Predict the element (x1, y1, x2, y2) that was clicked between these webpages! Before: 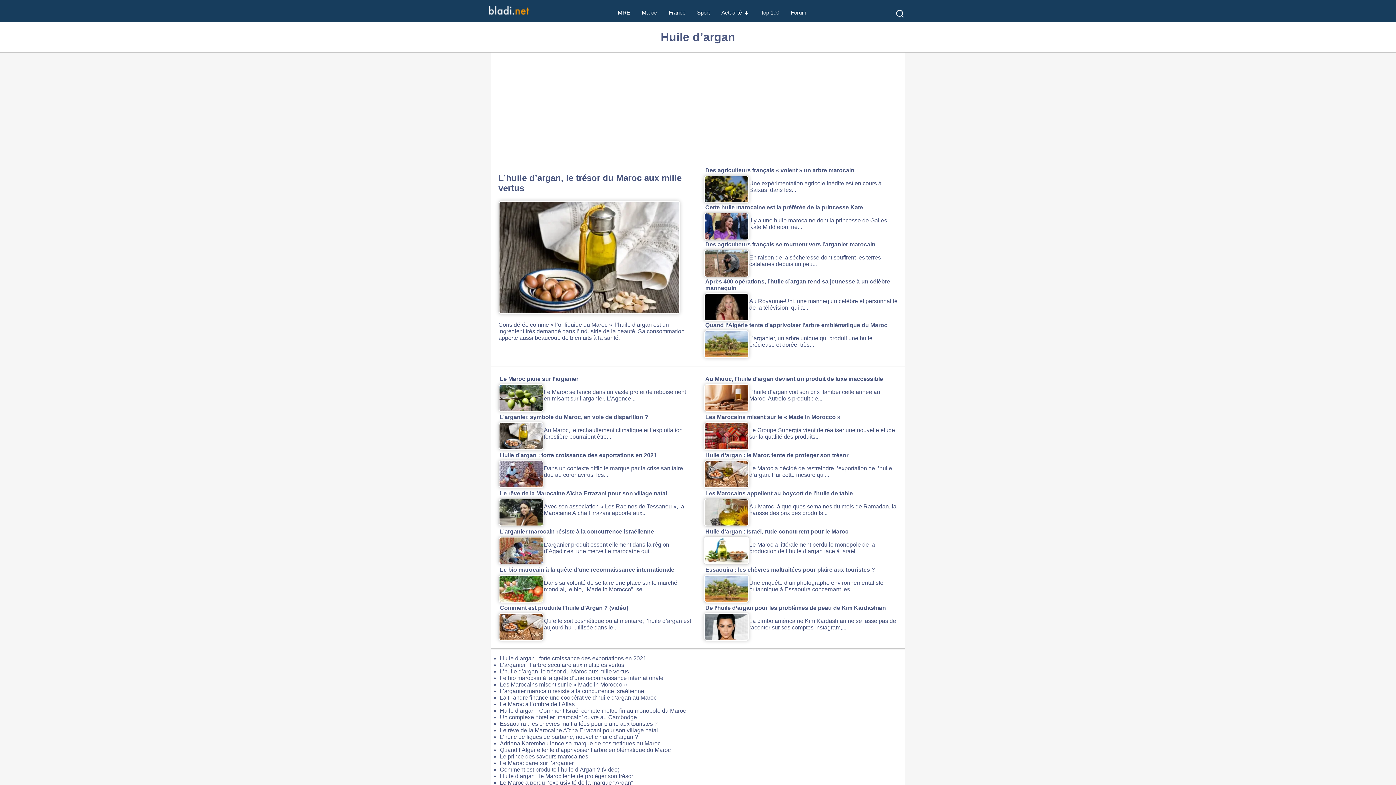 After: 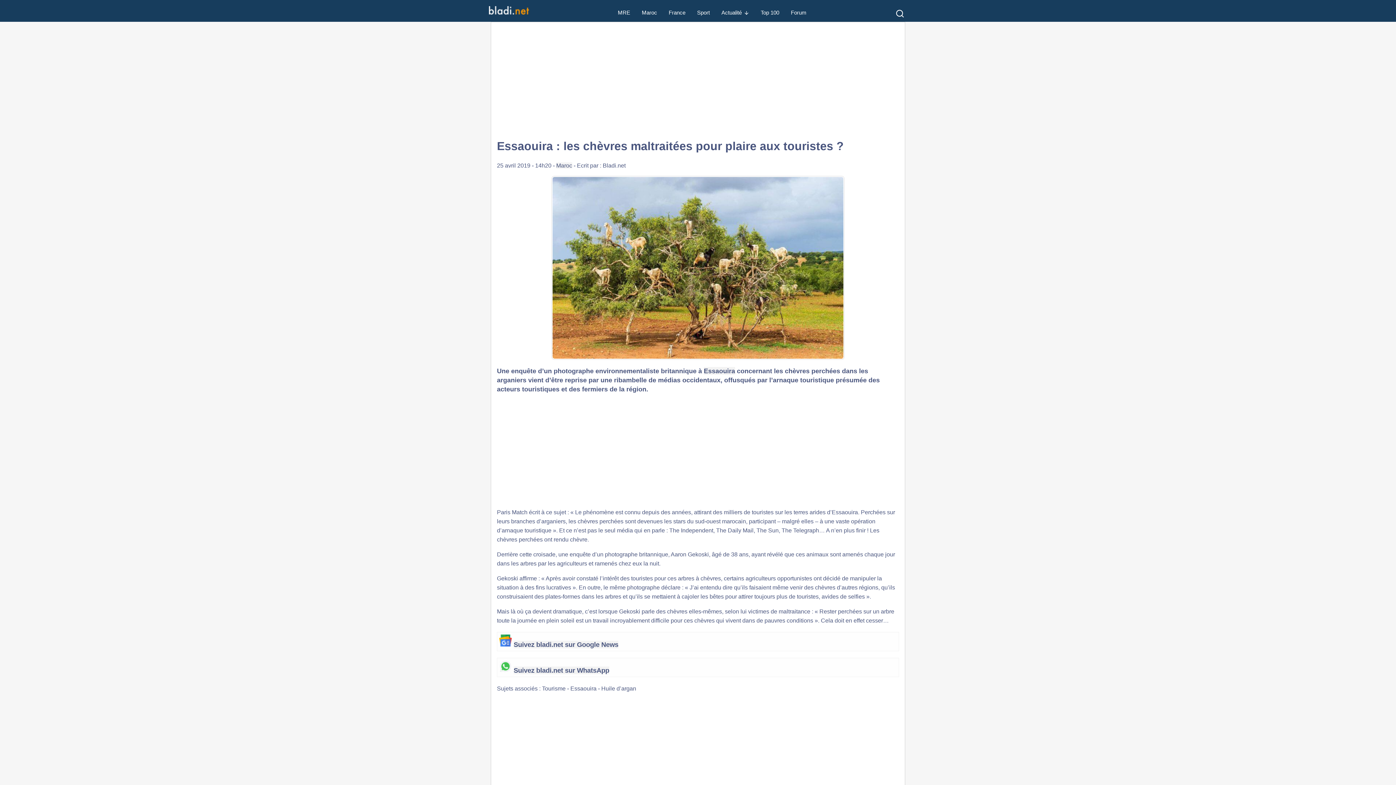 Action: bbox: (500, 721, 657, 727) label: Essaouira : les chèvres maltraitées pour plaire aux touristes ?